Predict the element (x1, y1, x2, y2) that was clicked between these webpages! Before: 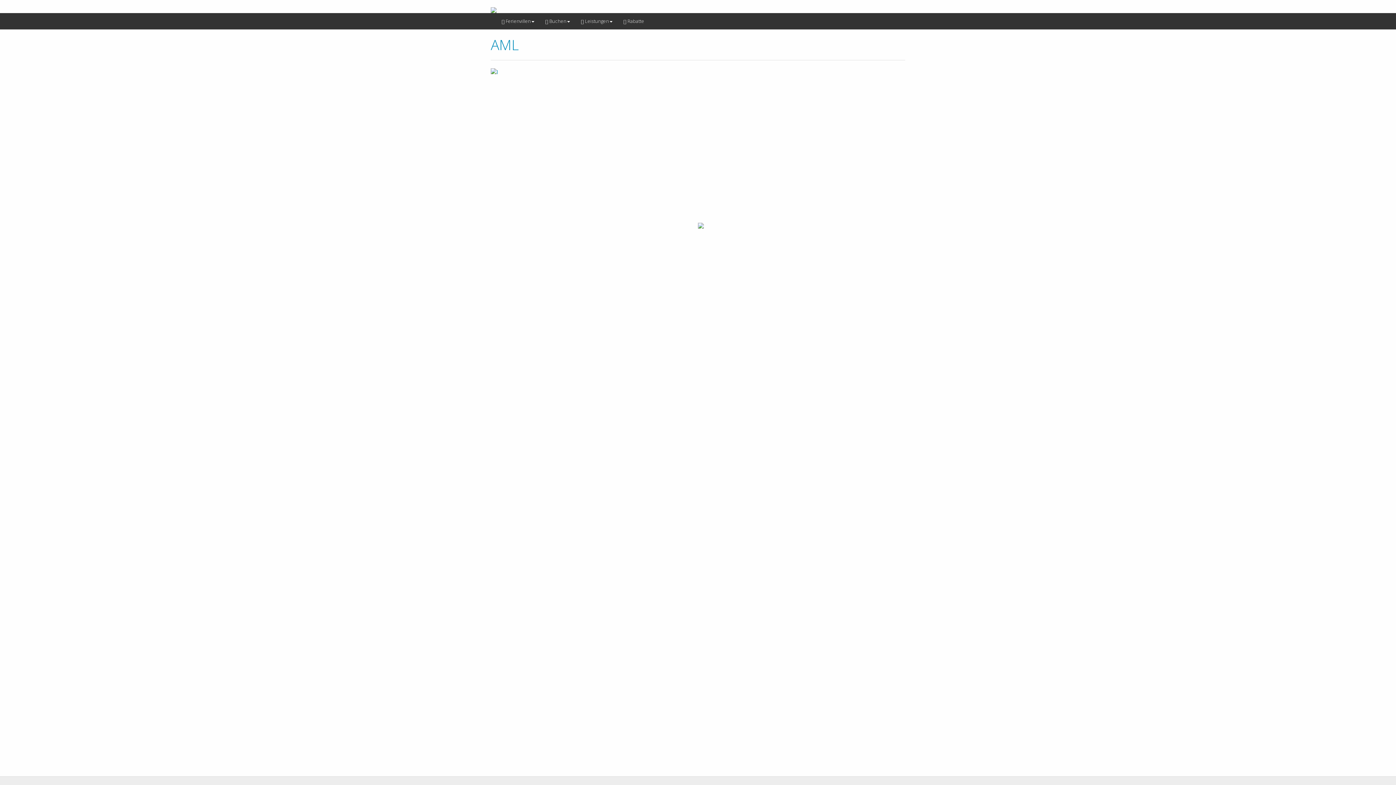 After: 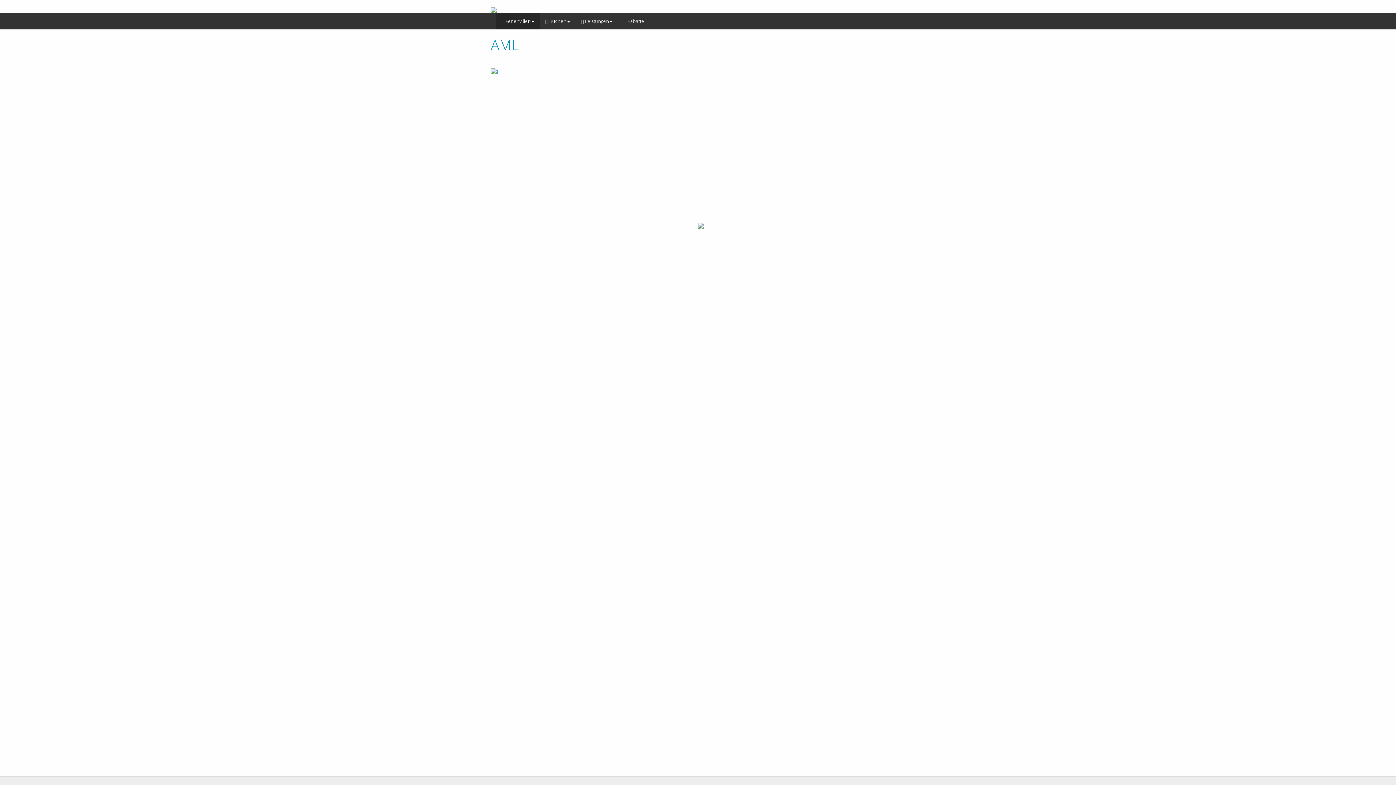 Action: label:  Ferienvillen bbox: (496, 13, 540, 29)